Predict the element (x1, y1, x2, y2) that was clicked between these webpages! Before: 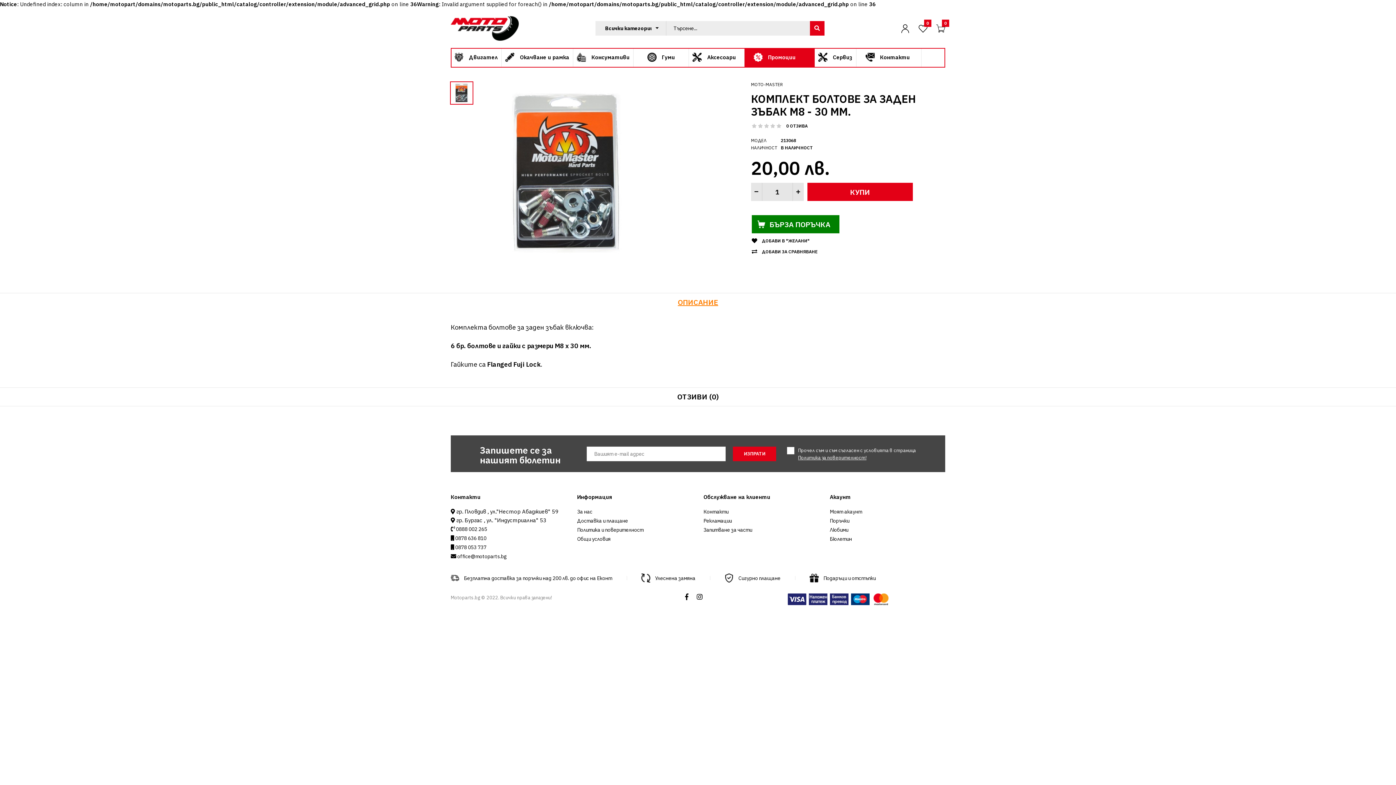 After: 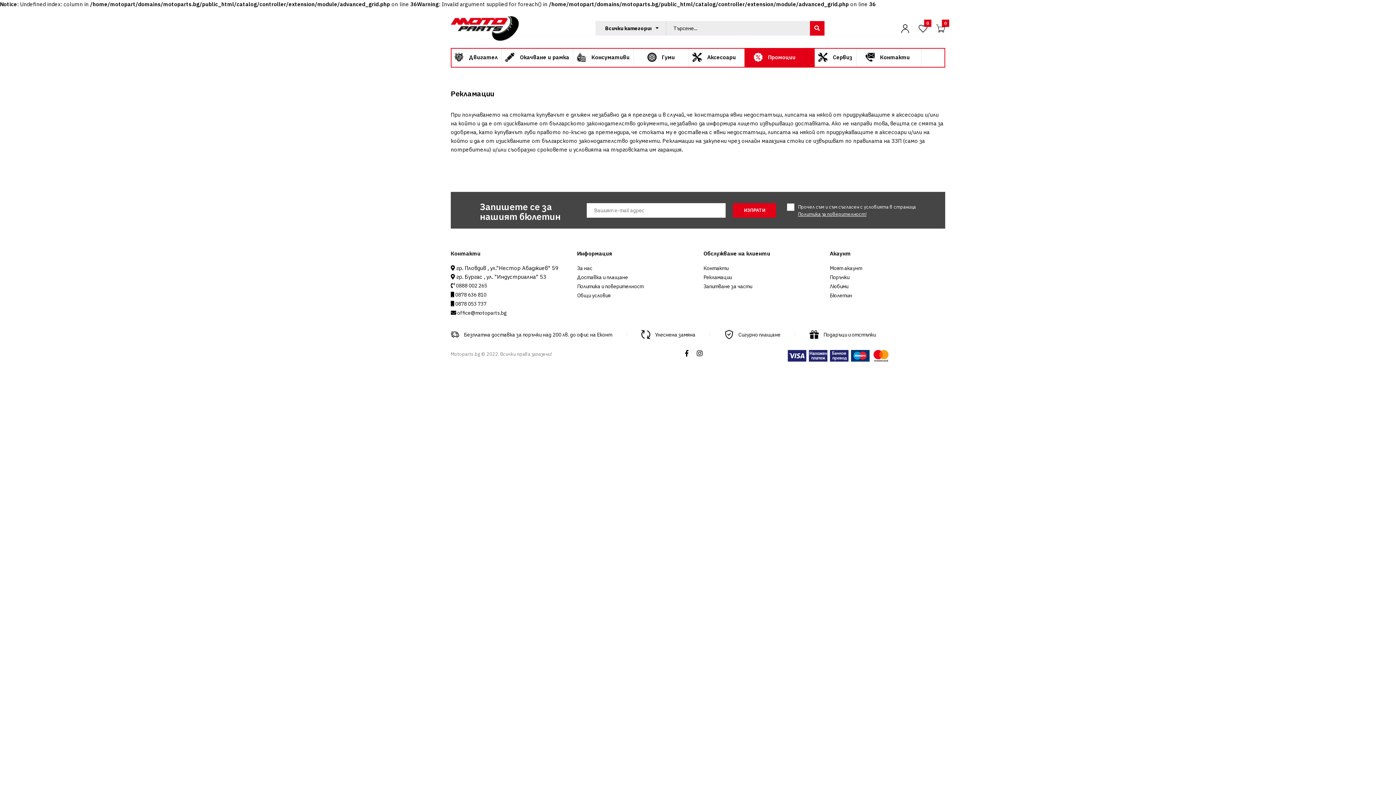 Action: bbox: (703, 517, 732, 524) label: Рекламации